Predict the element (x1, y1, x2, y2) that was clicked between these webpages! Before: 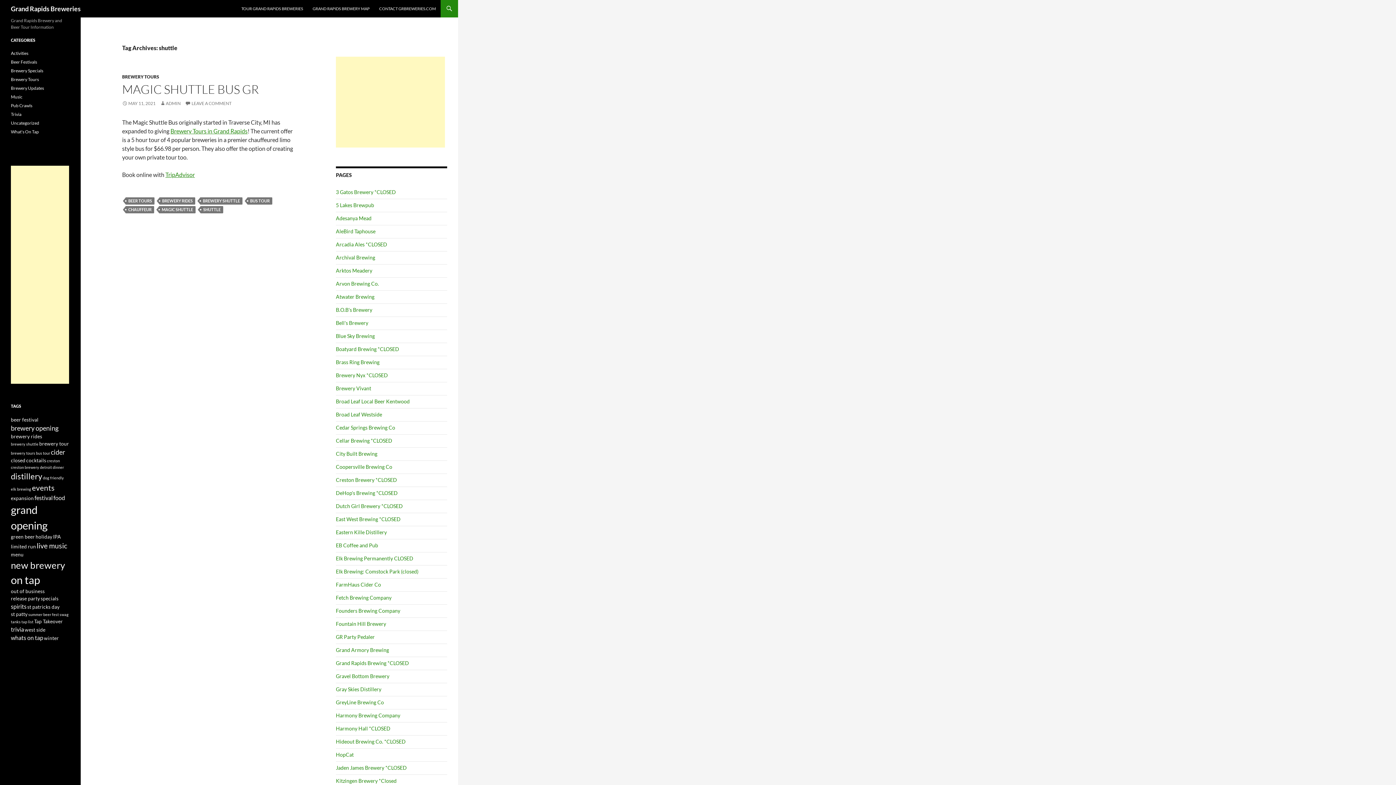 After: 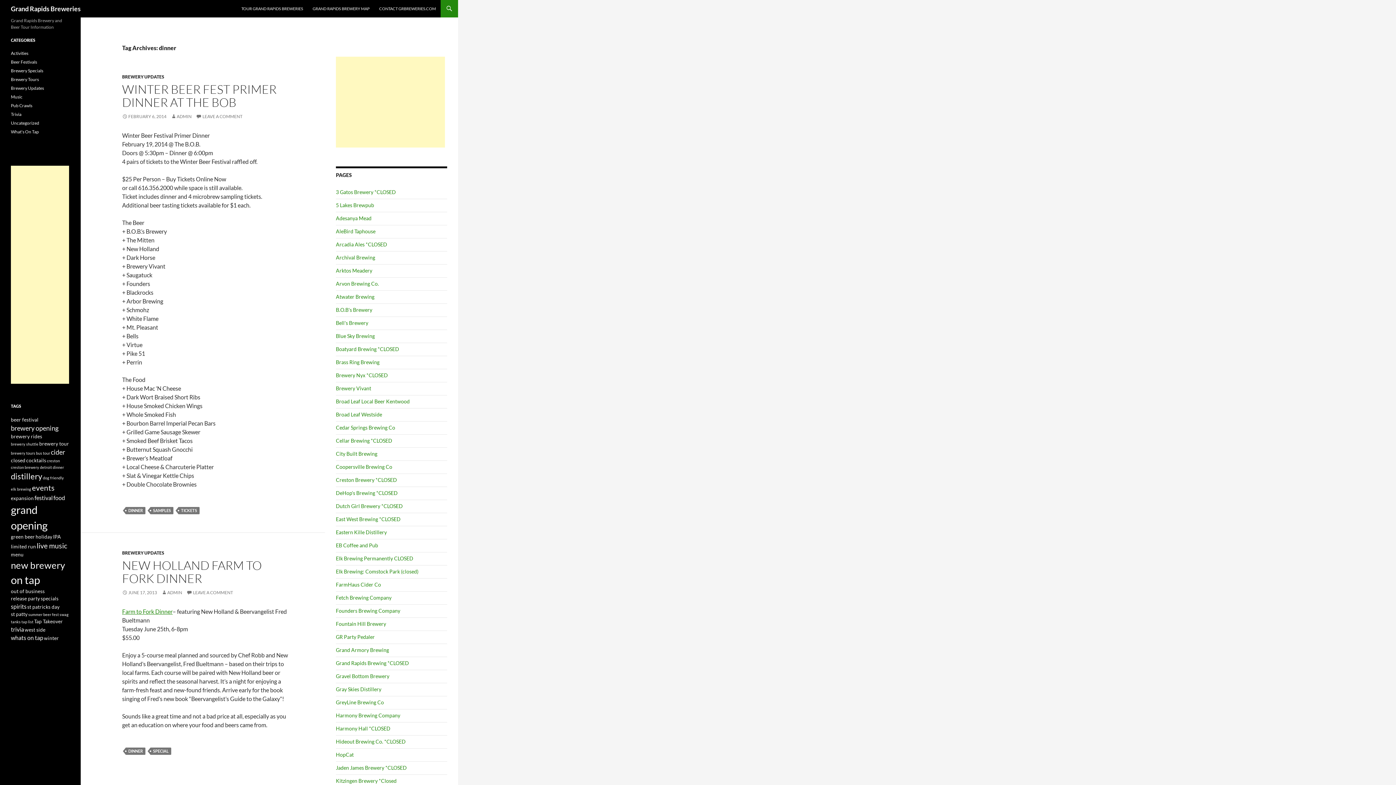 Action: bbox: (52, 465, 64, 469) label: dinner (2 items)